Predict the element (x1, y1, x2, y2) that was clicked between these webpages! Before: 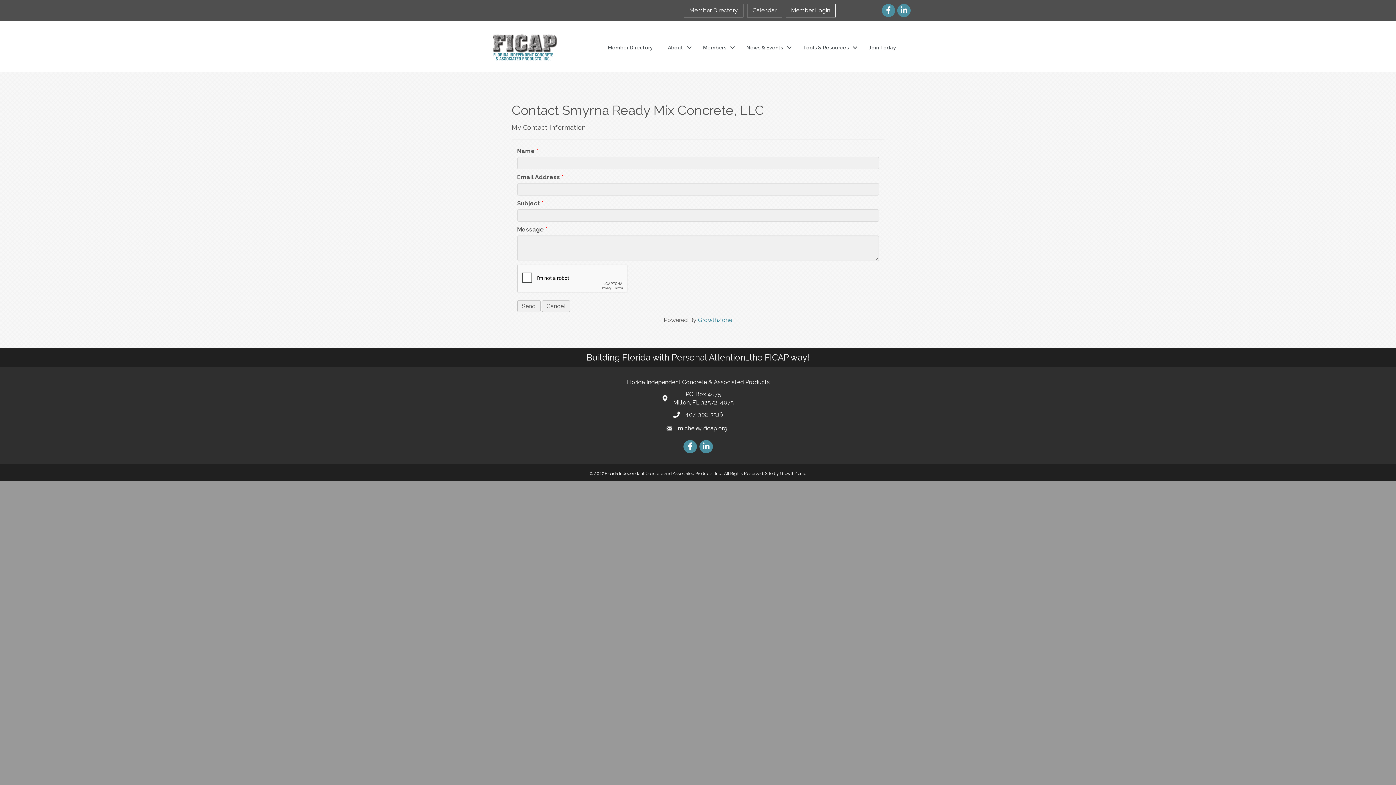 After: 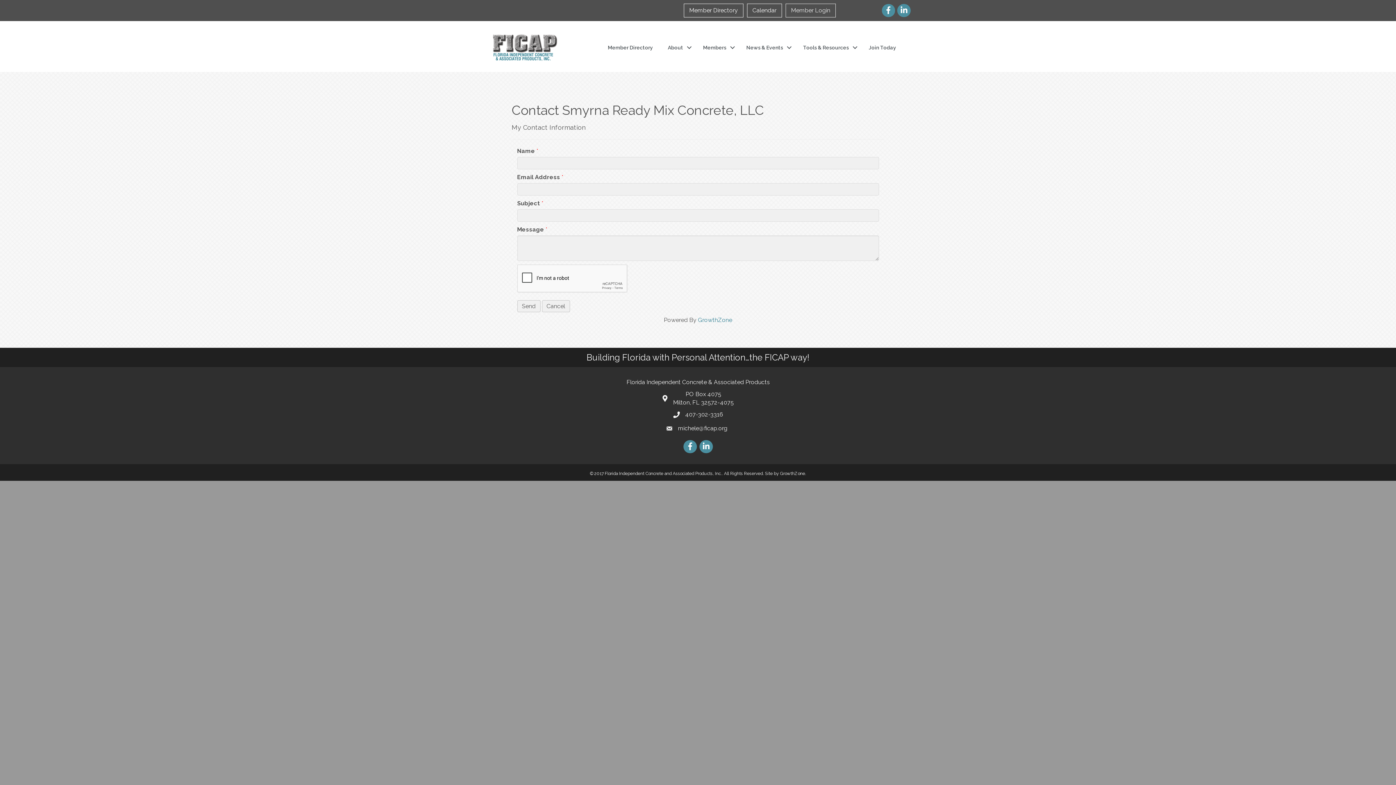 Action: label: Member Login bbox: (785, 3, 835, 17)